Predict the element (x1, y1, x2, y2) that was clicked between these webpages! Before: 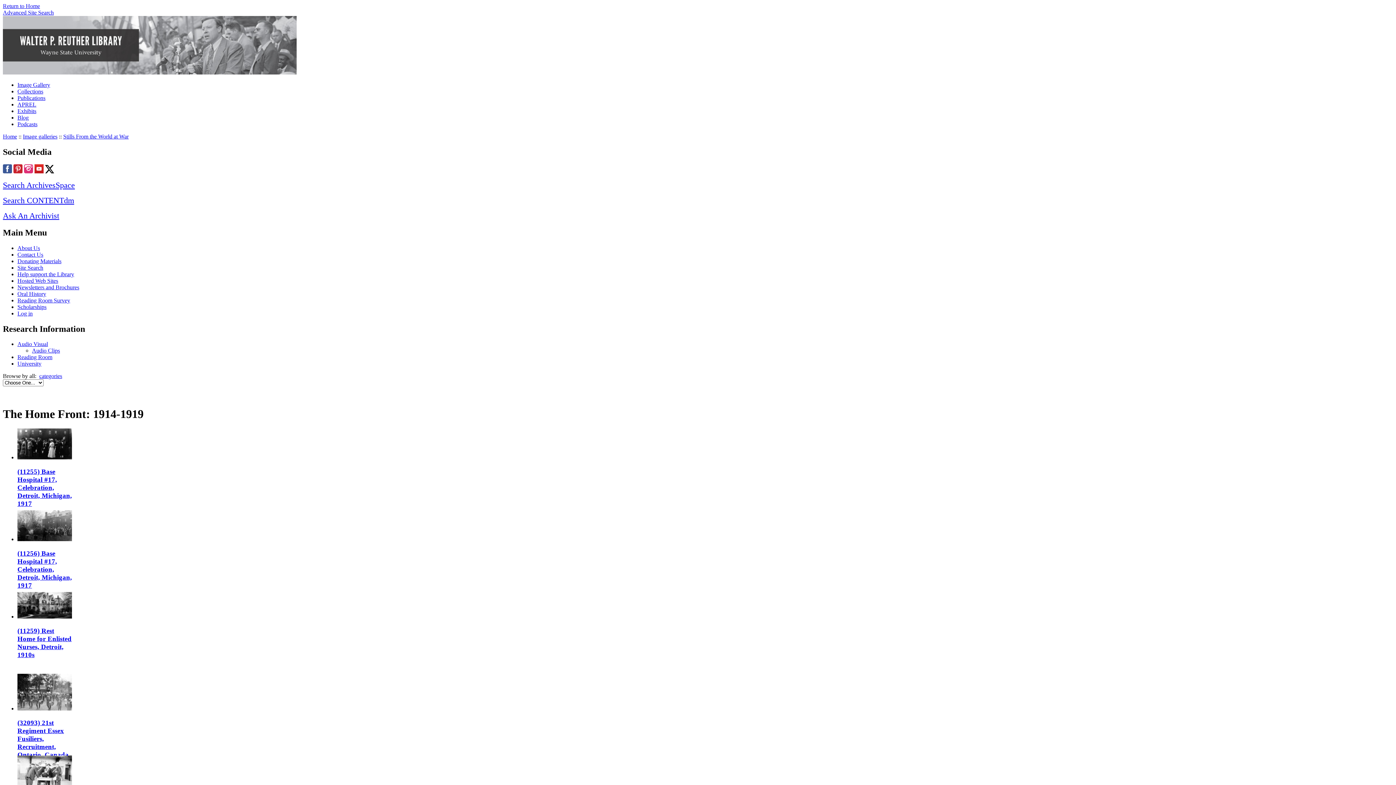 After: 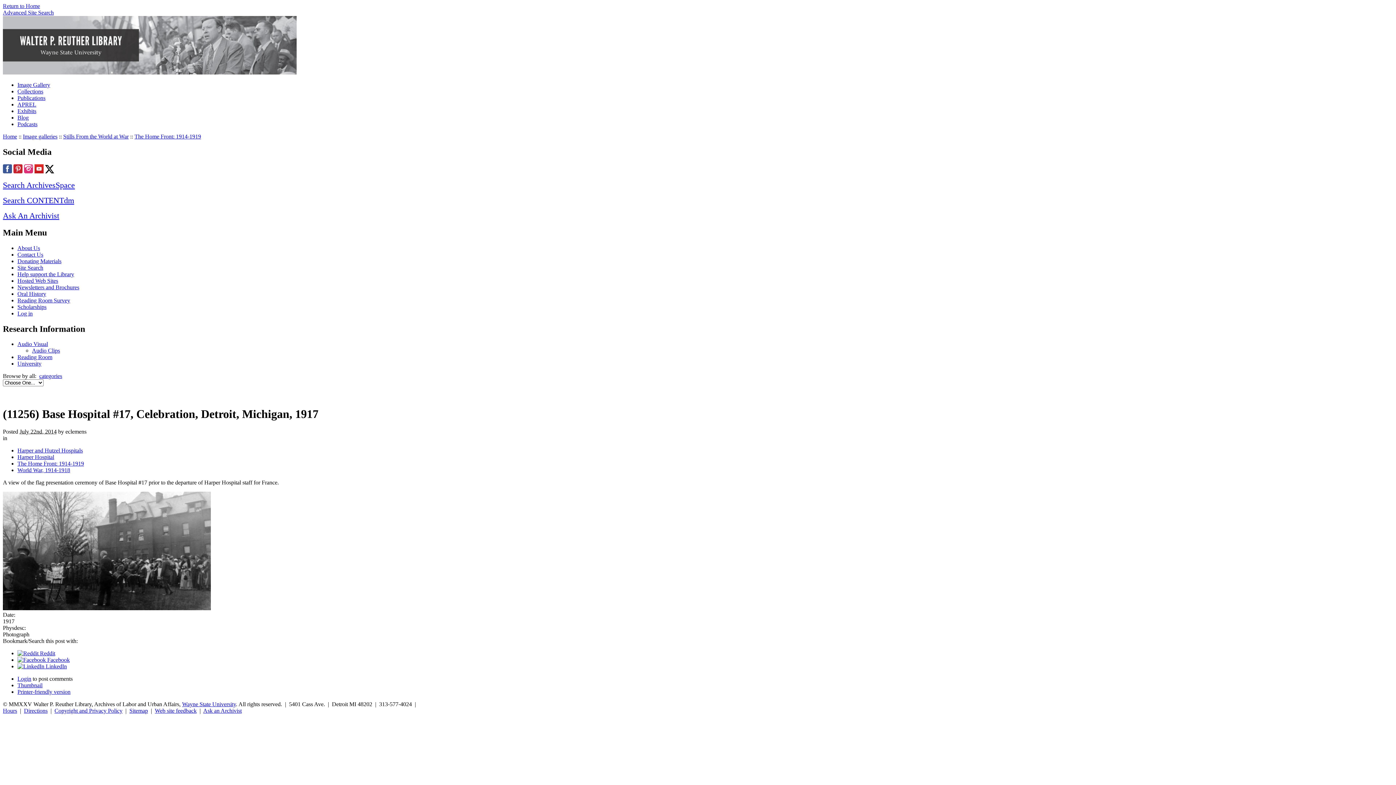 Action: label: (11256) Base Hospital #17, Celebration, Detroit, Michigan, 1917 bbox: (17, 549, 72, 589)